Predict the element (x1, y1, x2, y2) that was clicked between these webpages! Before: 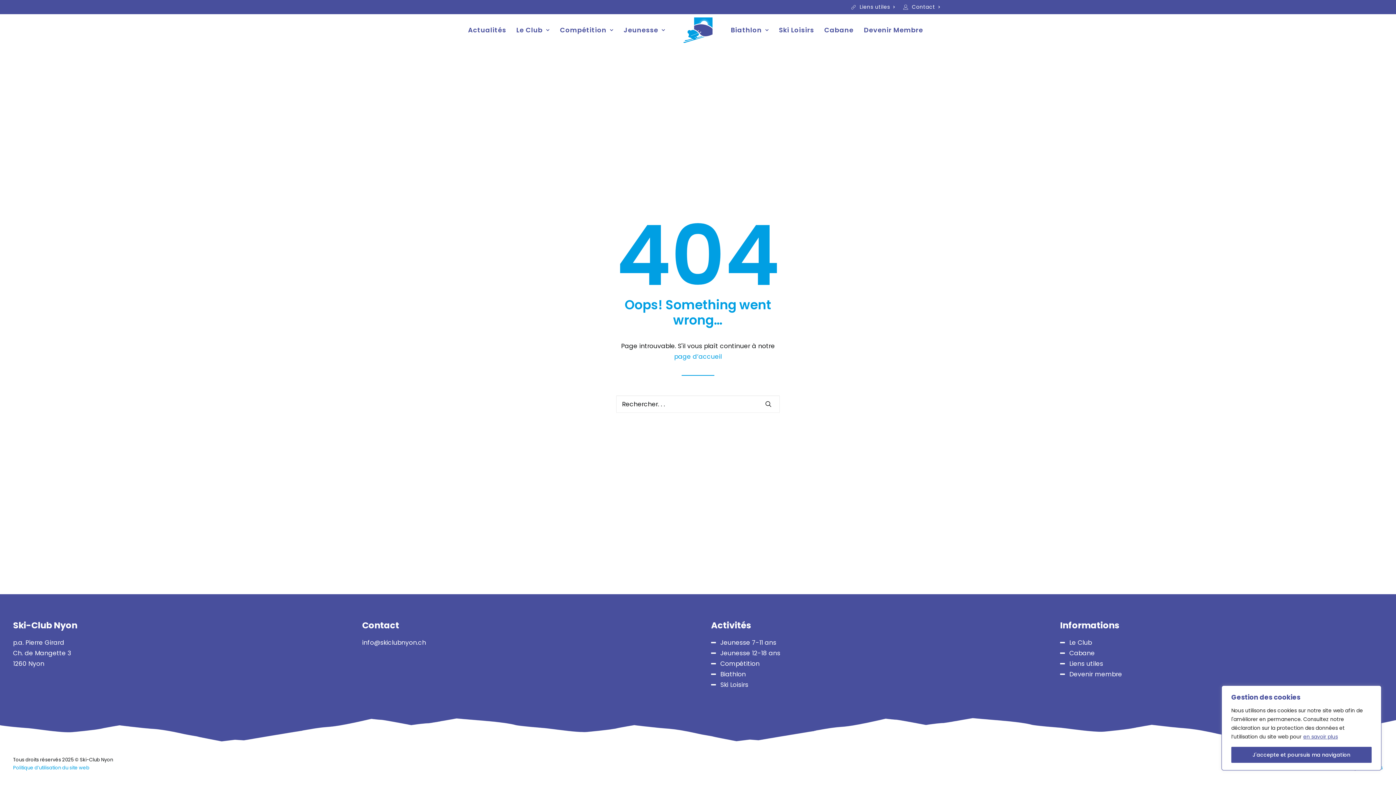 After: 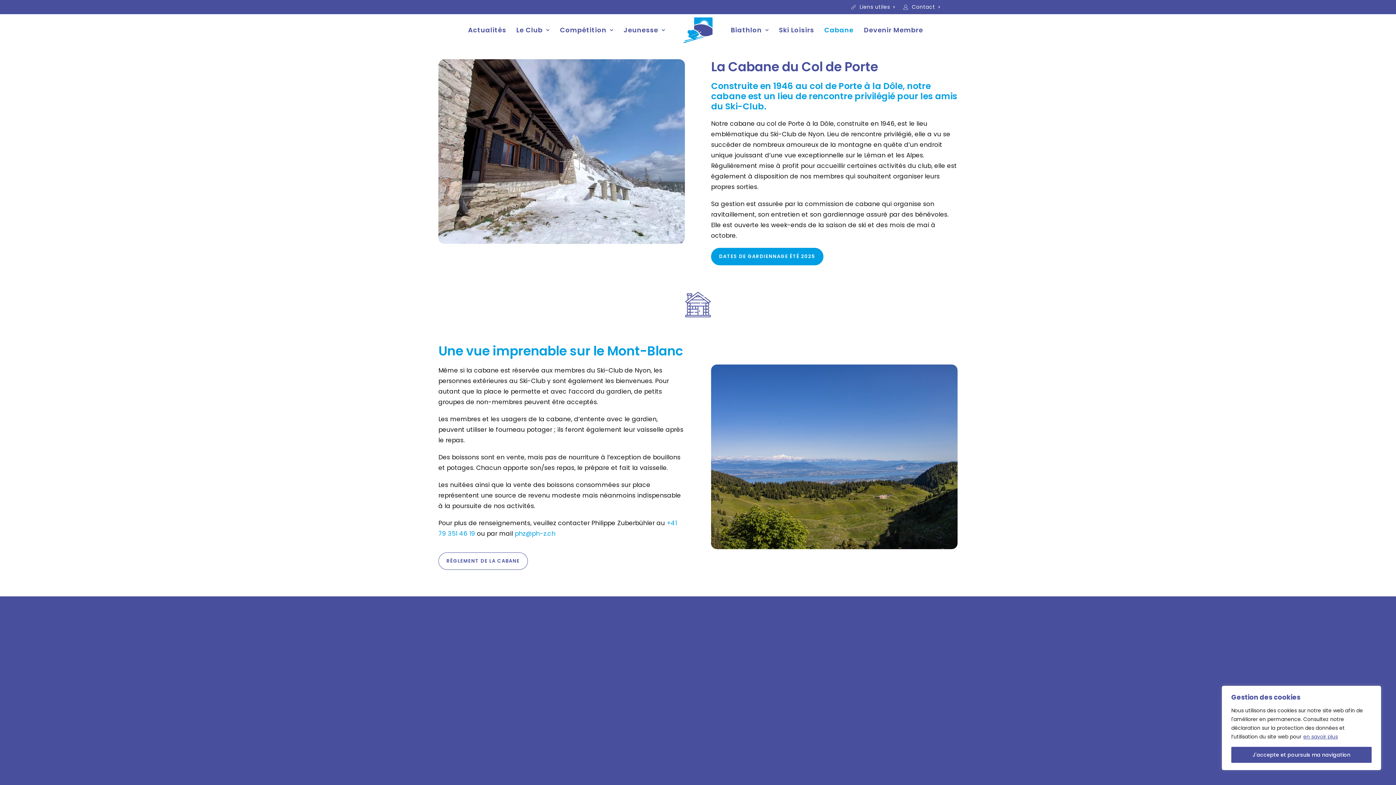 Action: label: Cabane bbox: (819, 14, 858, 46)